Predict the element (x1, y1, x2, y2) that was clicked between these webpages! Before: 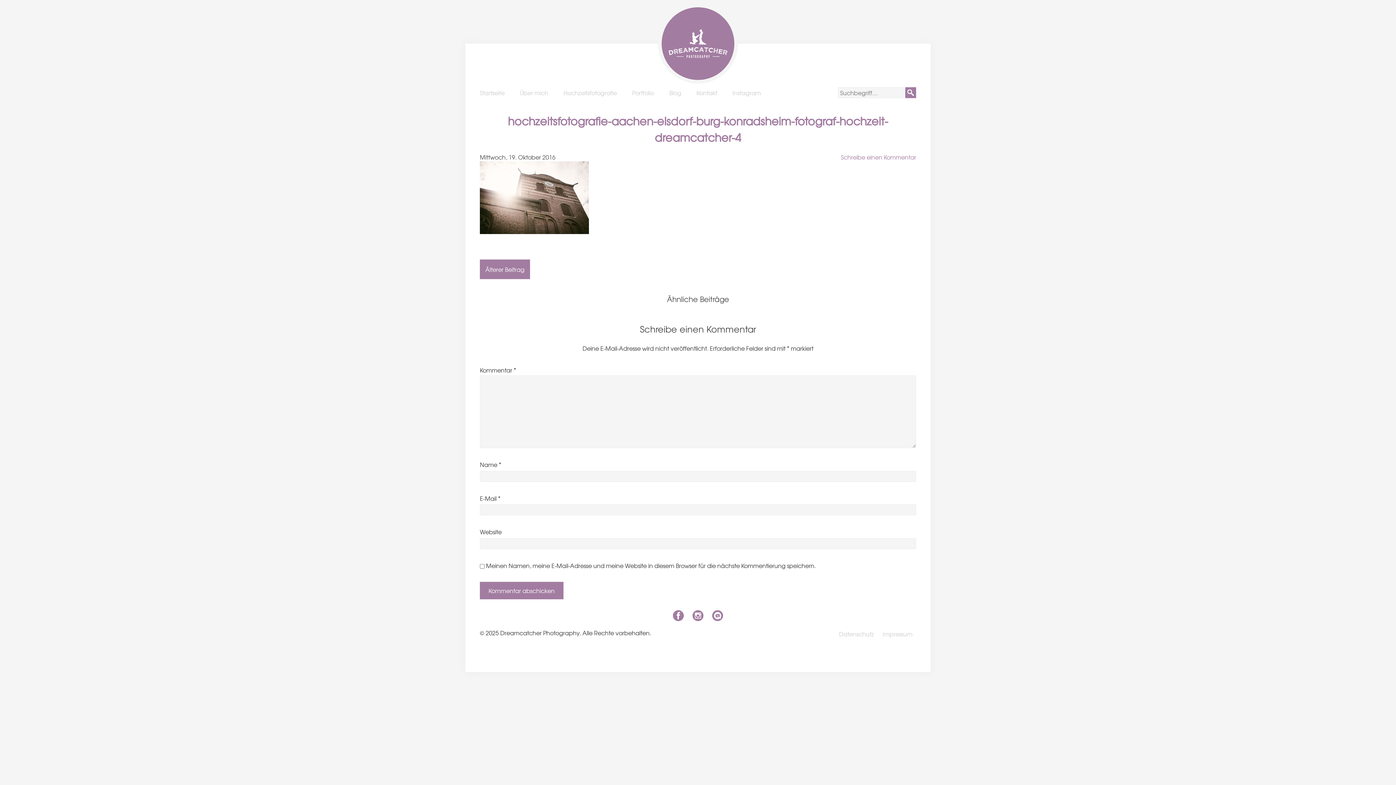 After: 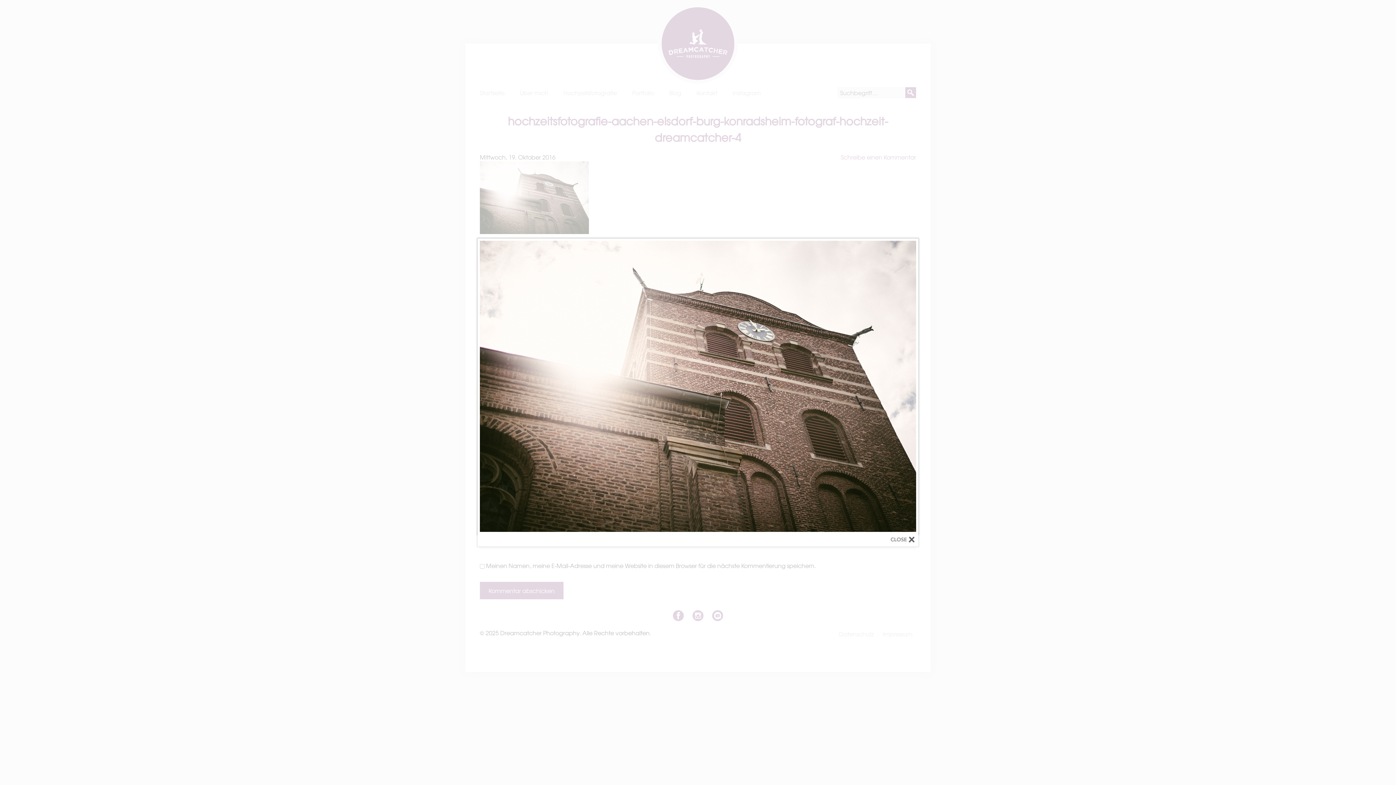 Action: bbox: (480, 224, 589, 233)